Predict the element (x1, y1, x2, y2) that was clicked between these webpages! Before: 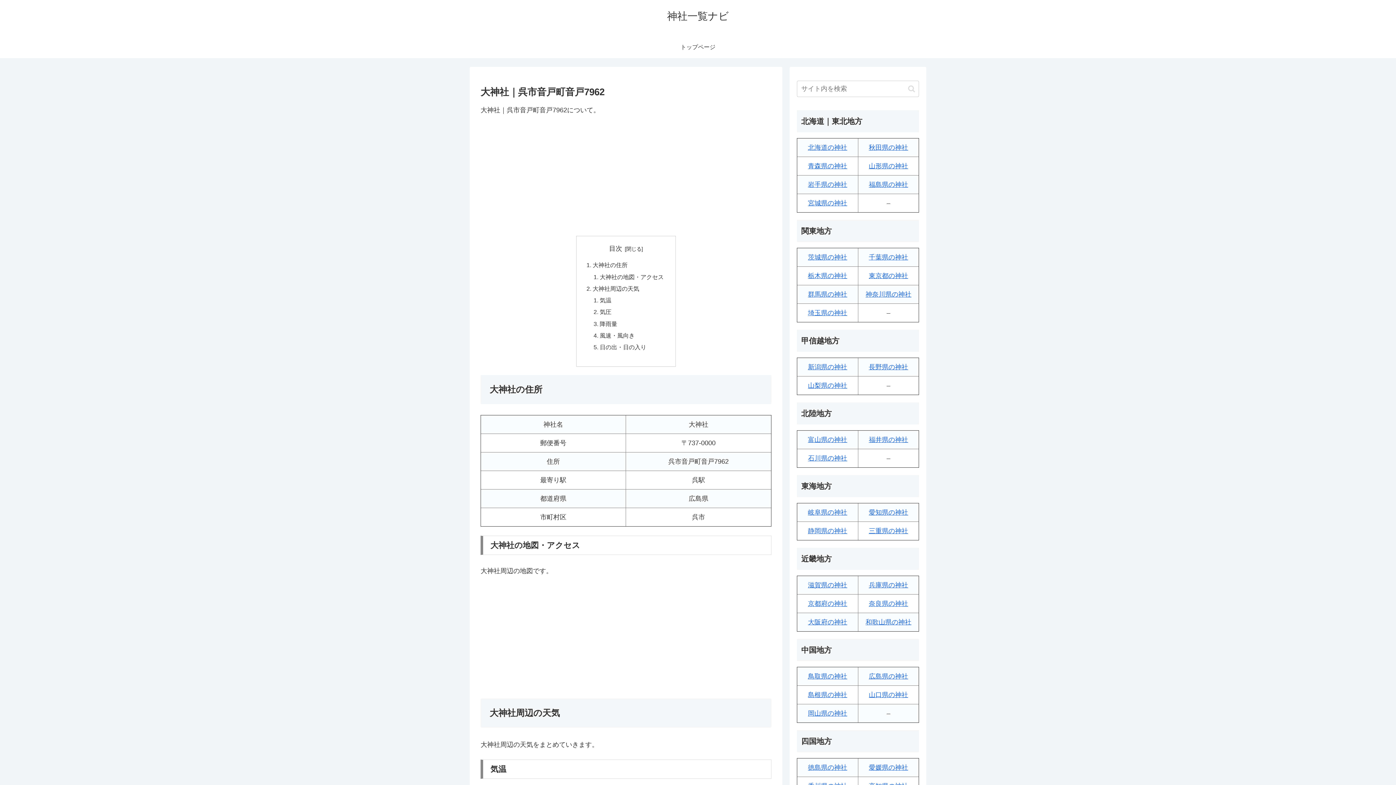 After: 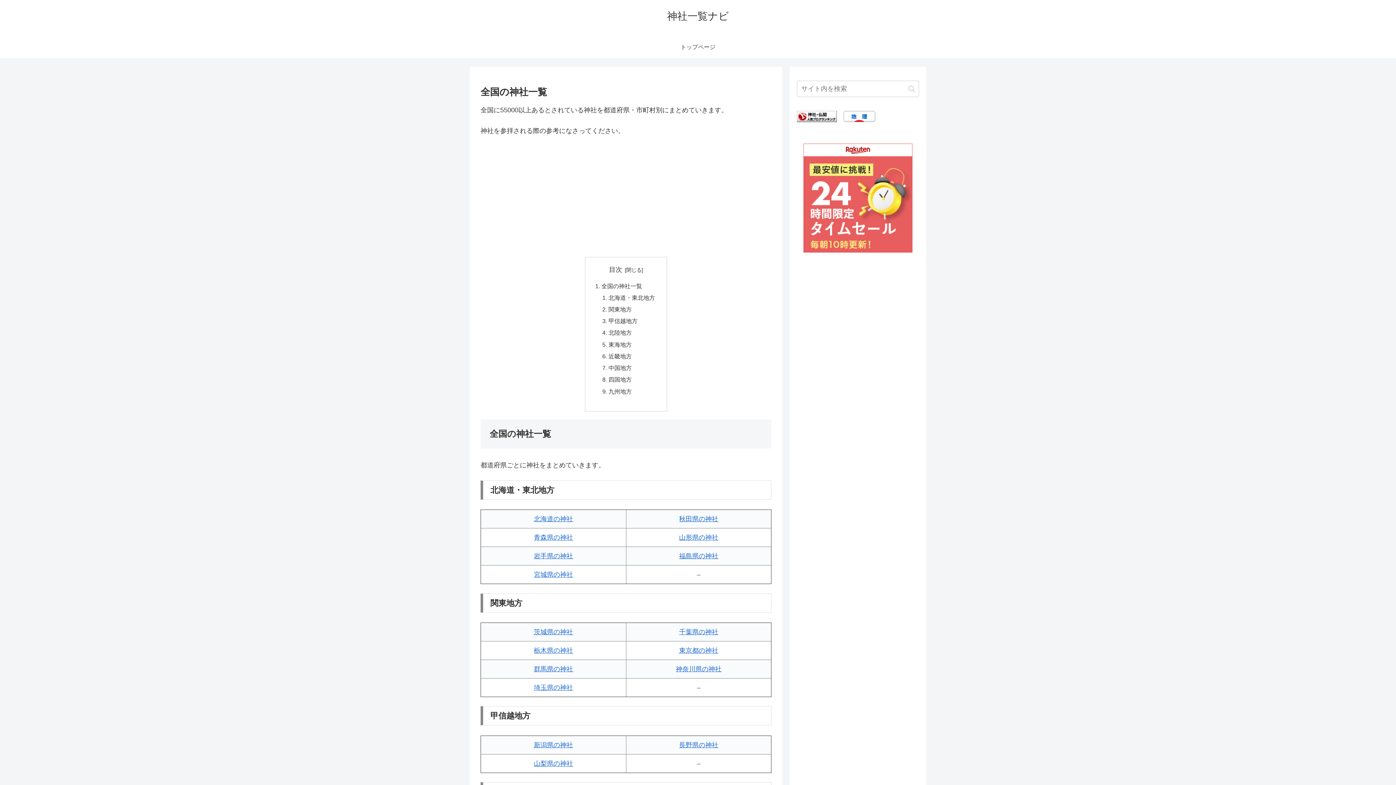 Action: bbox: (666, 36, 730, 58) label: トップページ